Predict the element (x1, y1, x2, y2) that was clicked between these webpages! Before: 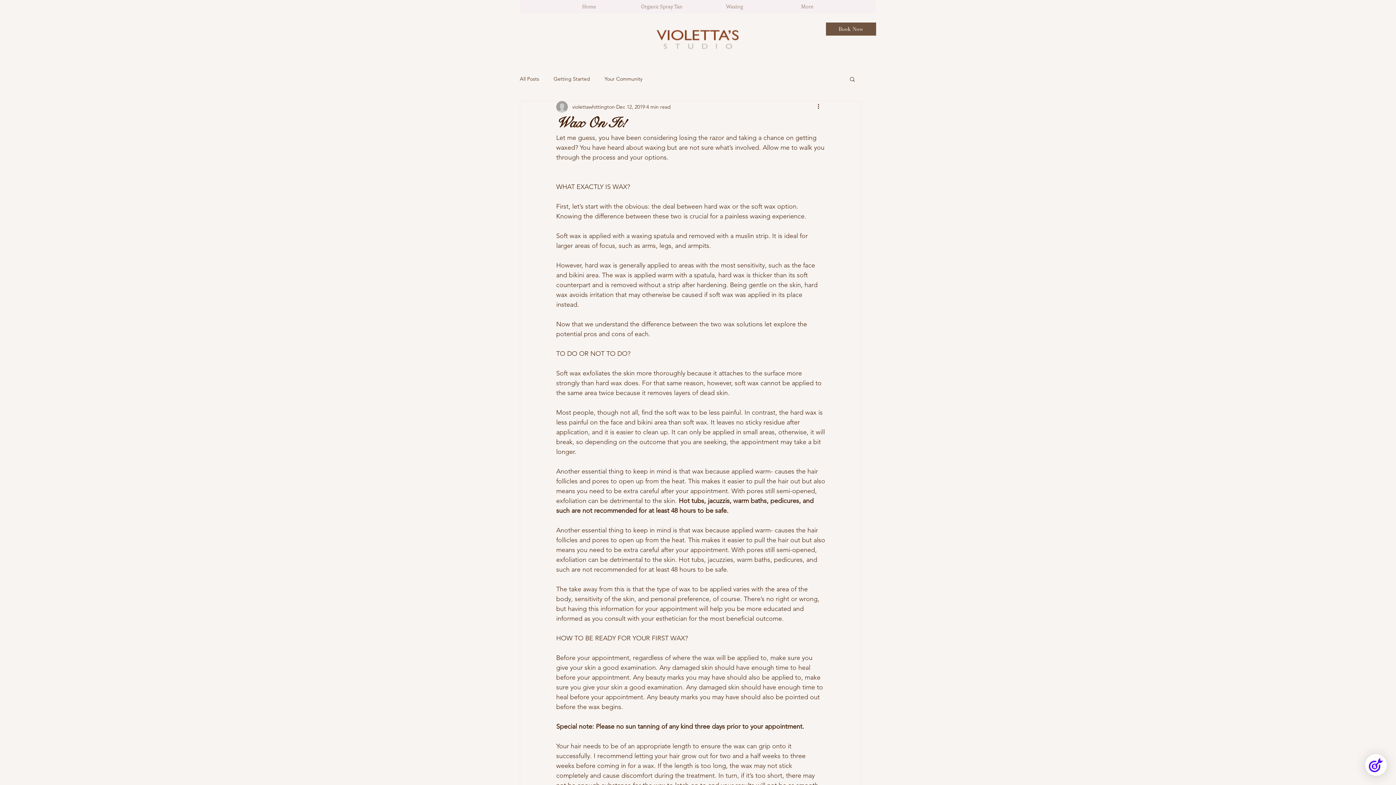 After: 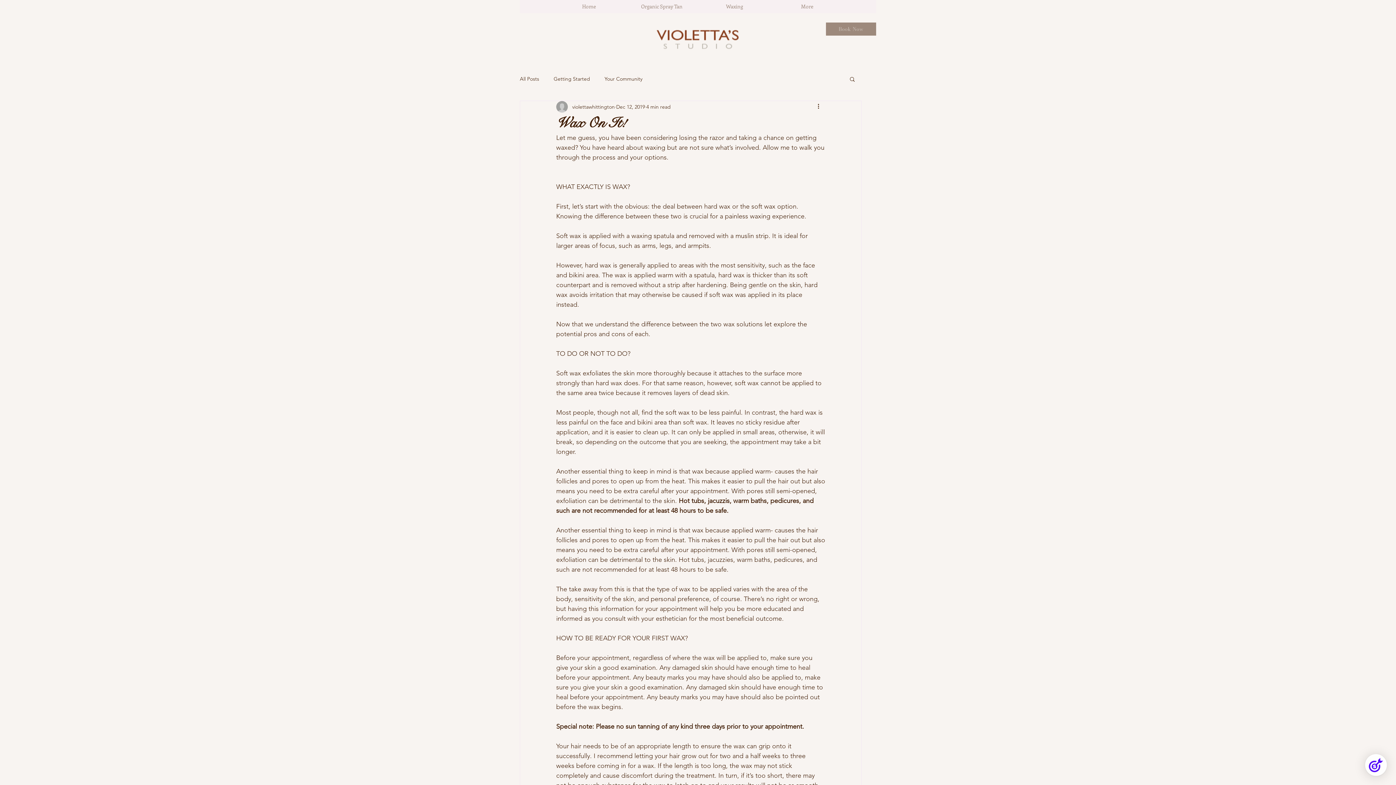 Action: bbox: (826, 22, 876, 35) label: Book Now